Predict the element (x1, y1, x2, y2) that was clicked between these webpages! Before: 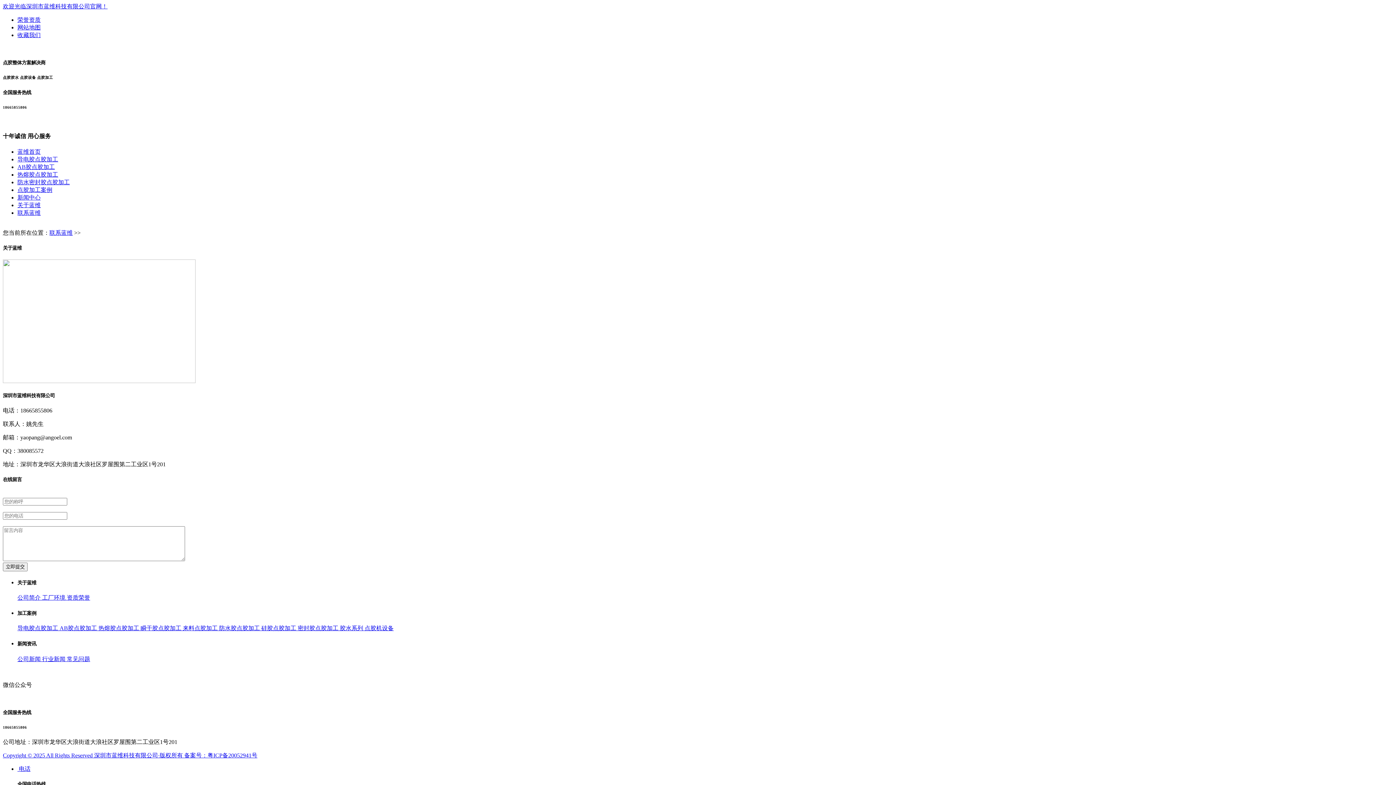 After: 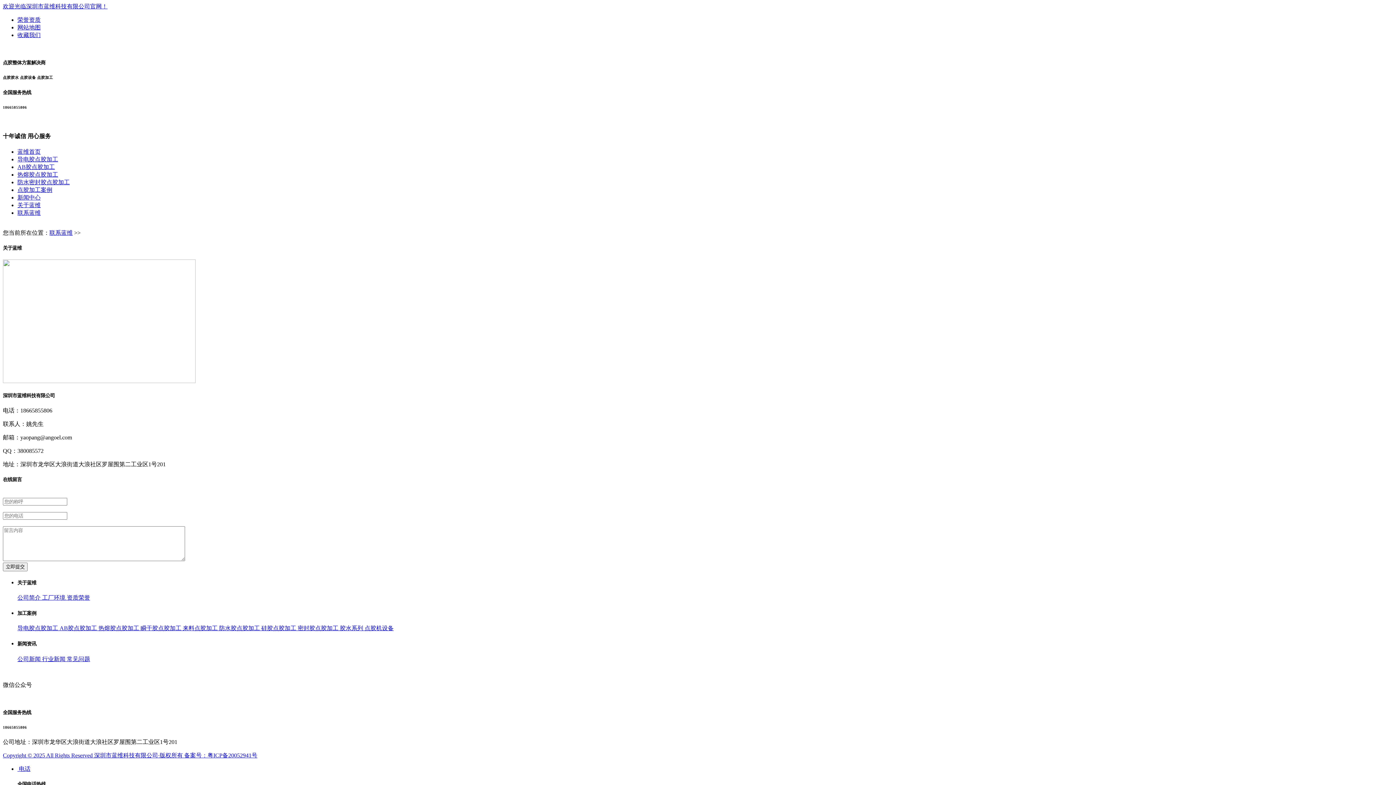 Action: label: 联系蓝维 bbox: (17, 209, 40, 215)